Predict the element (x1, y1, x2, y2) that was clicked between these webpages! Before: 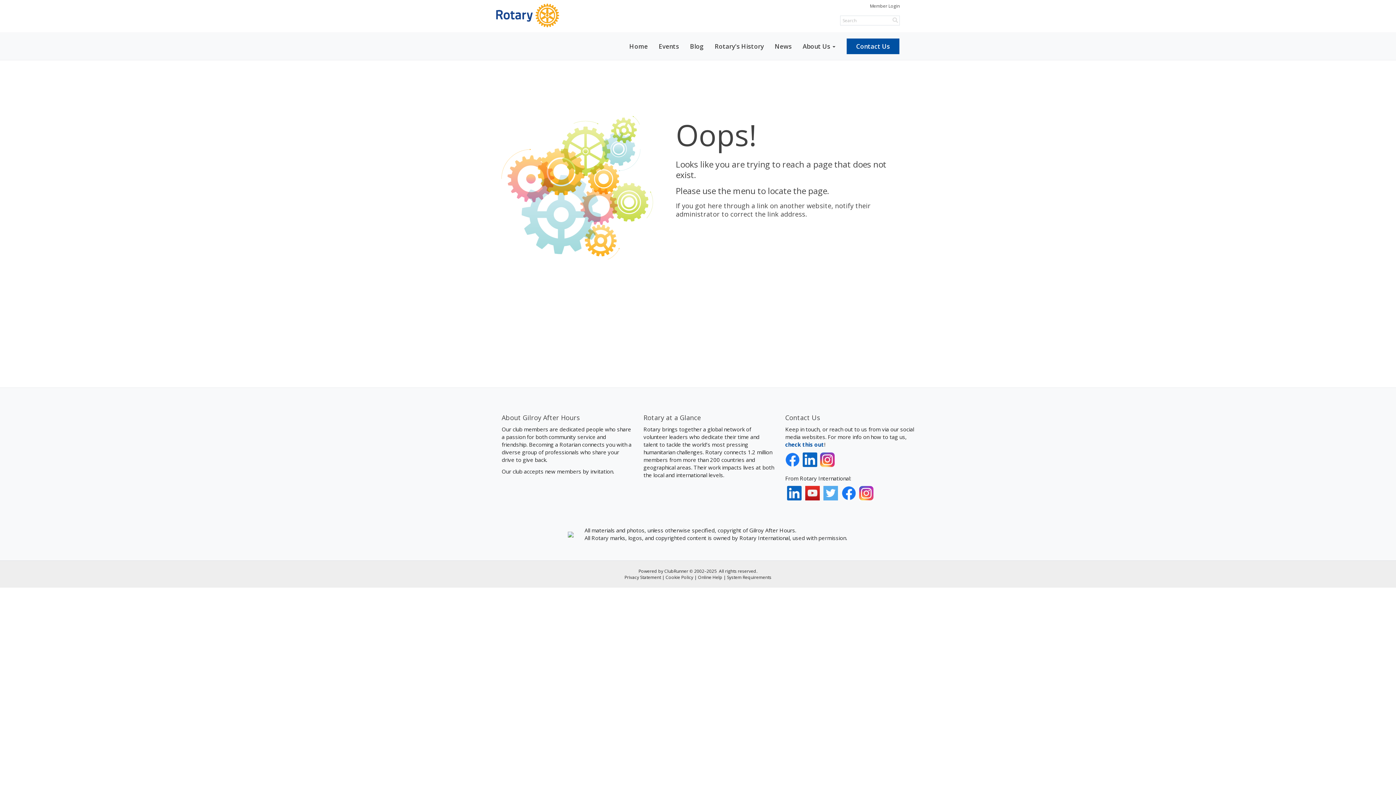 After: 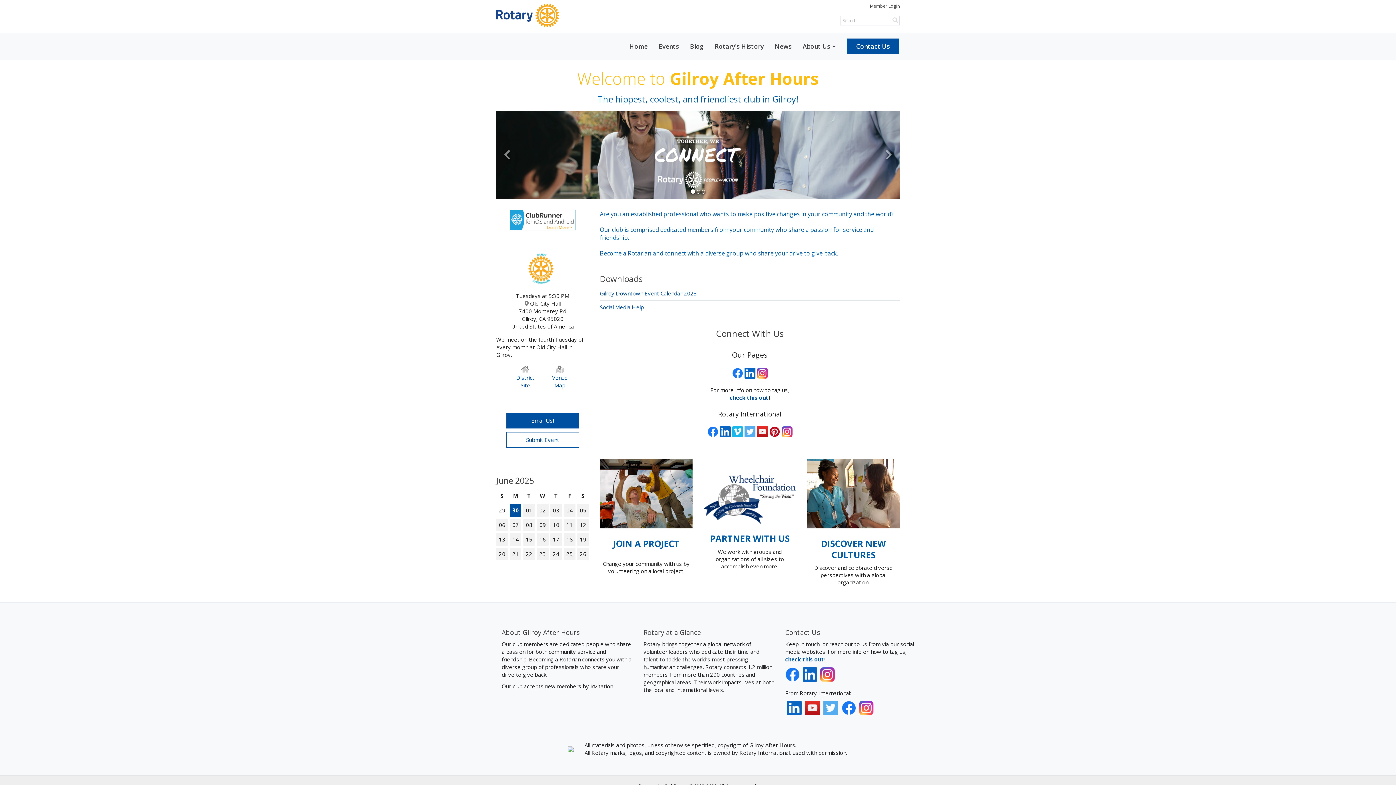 Action: bbox: (624, 35, 653, 57) label: Home